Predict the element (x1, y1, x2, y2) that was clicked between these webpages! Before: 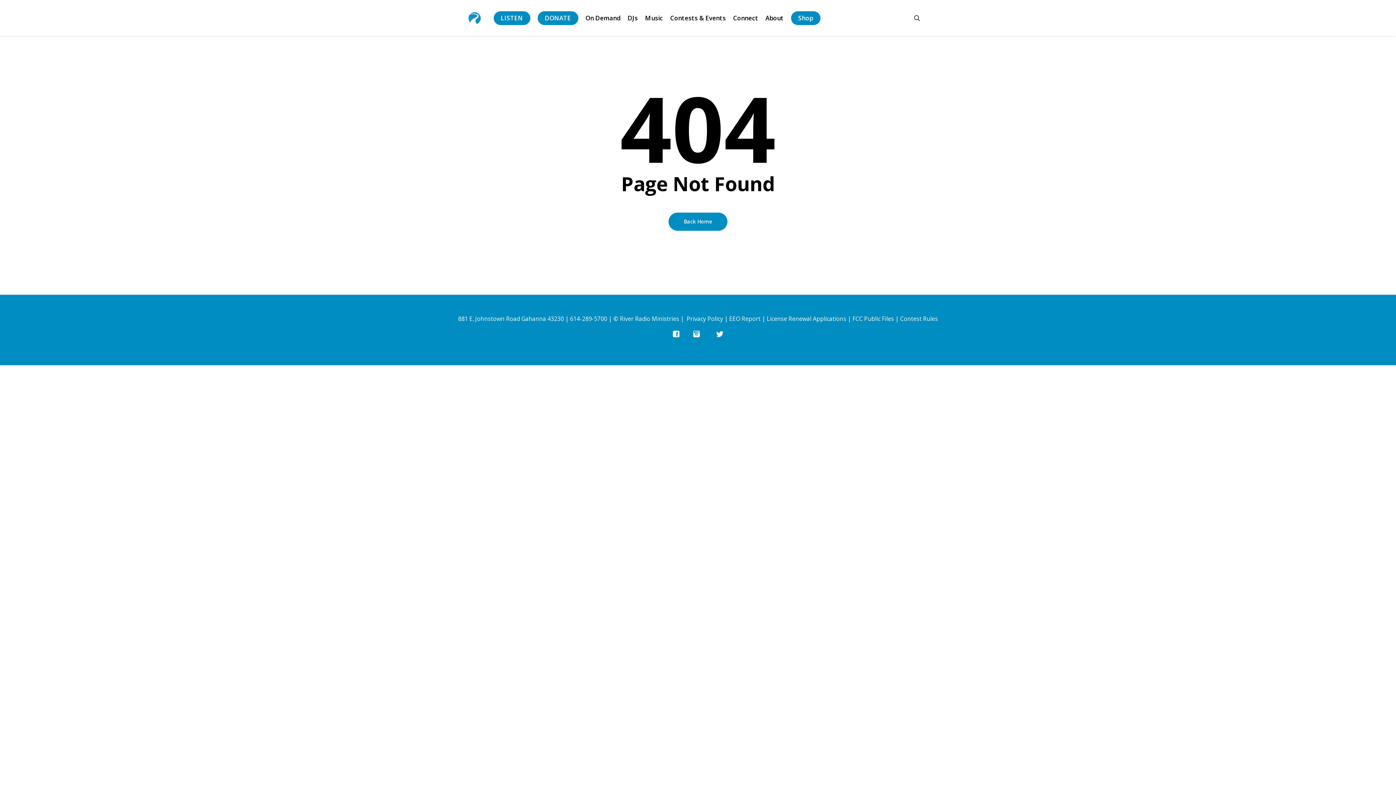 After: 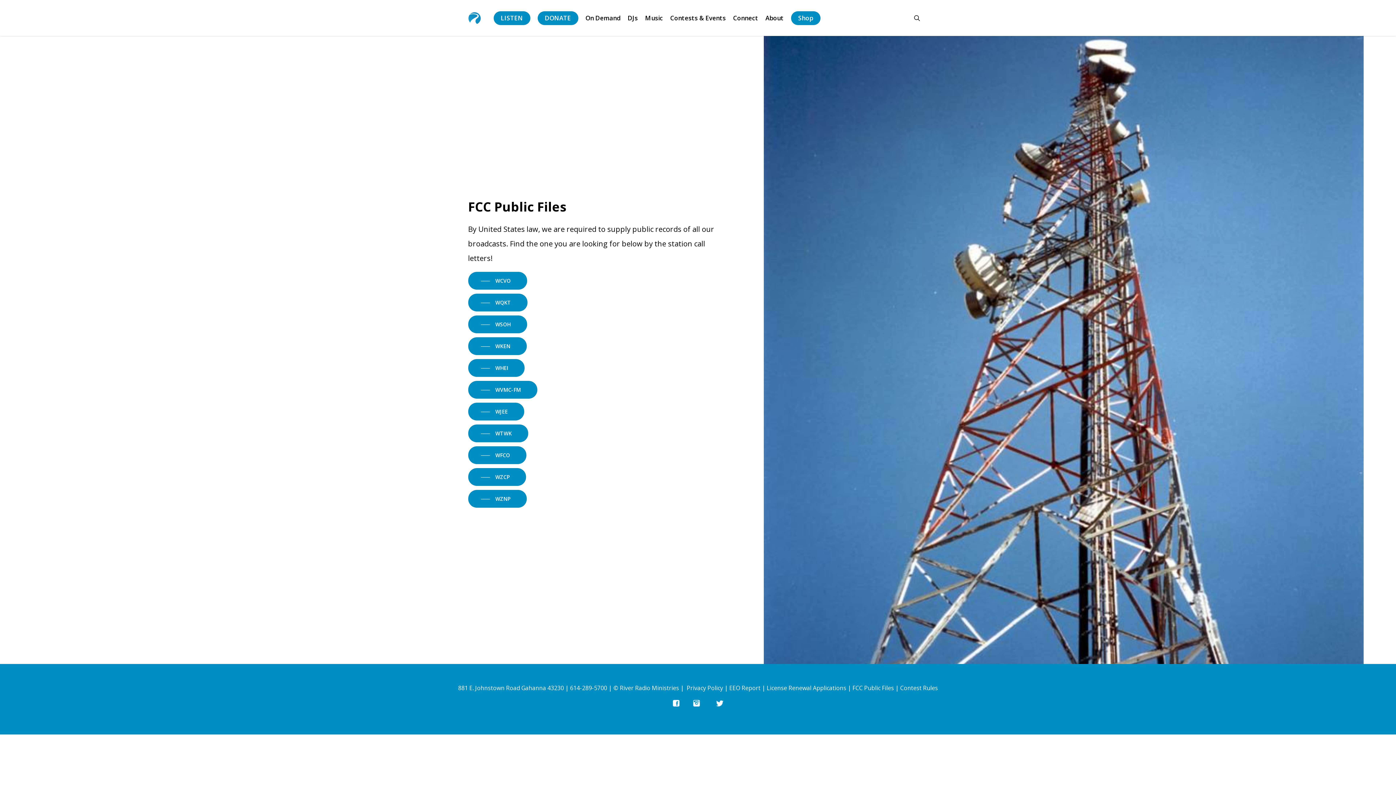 Action: label: FCC Public Files  bbox: (852, 314, 895, 322)